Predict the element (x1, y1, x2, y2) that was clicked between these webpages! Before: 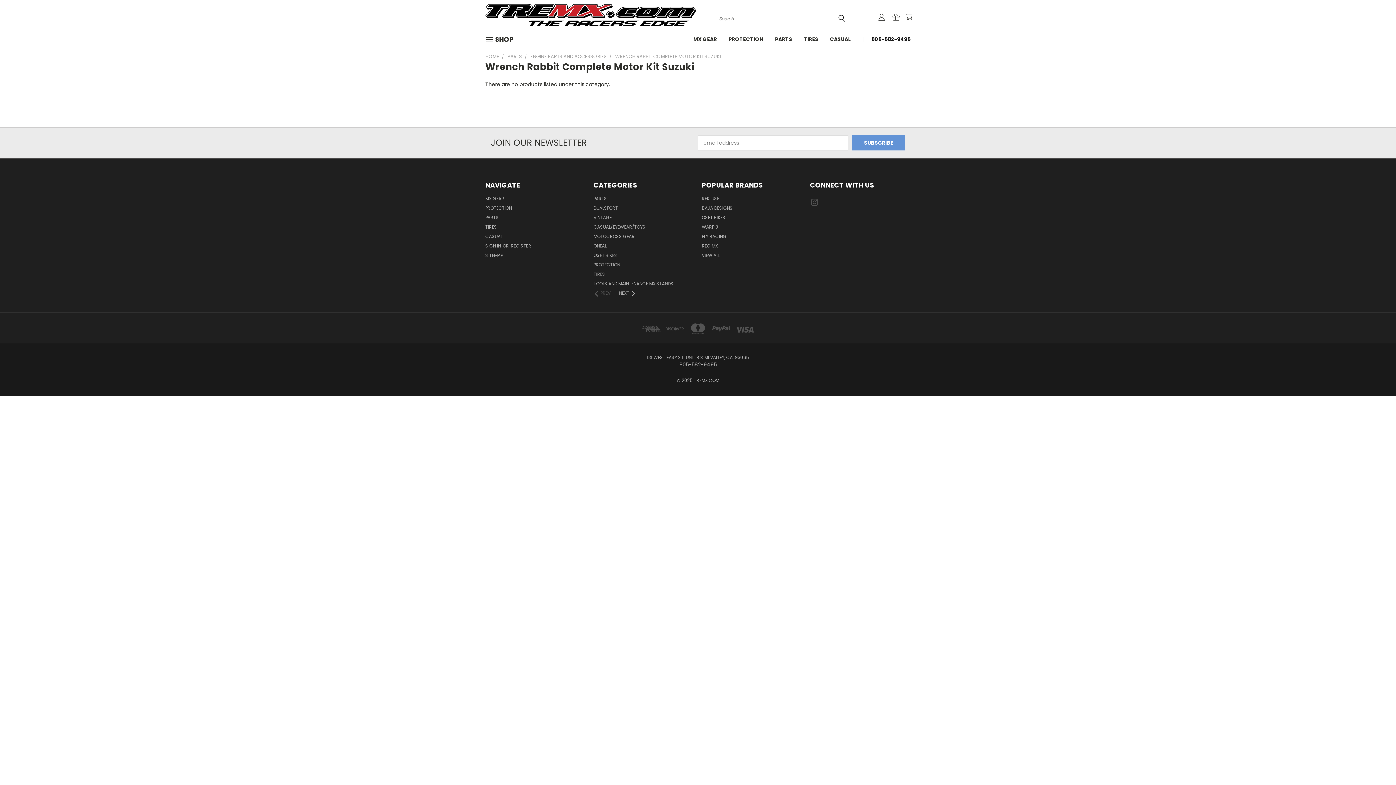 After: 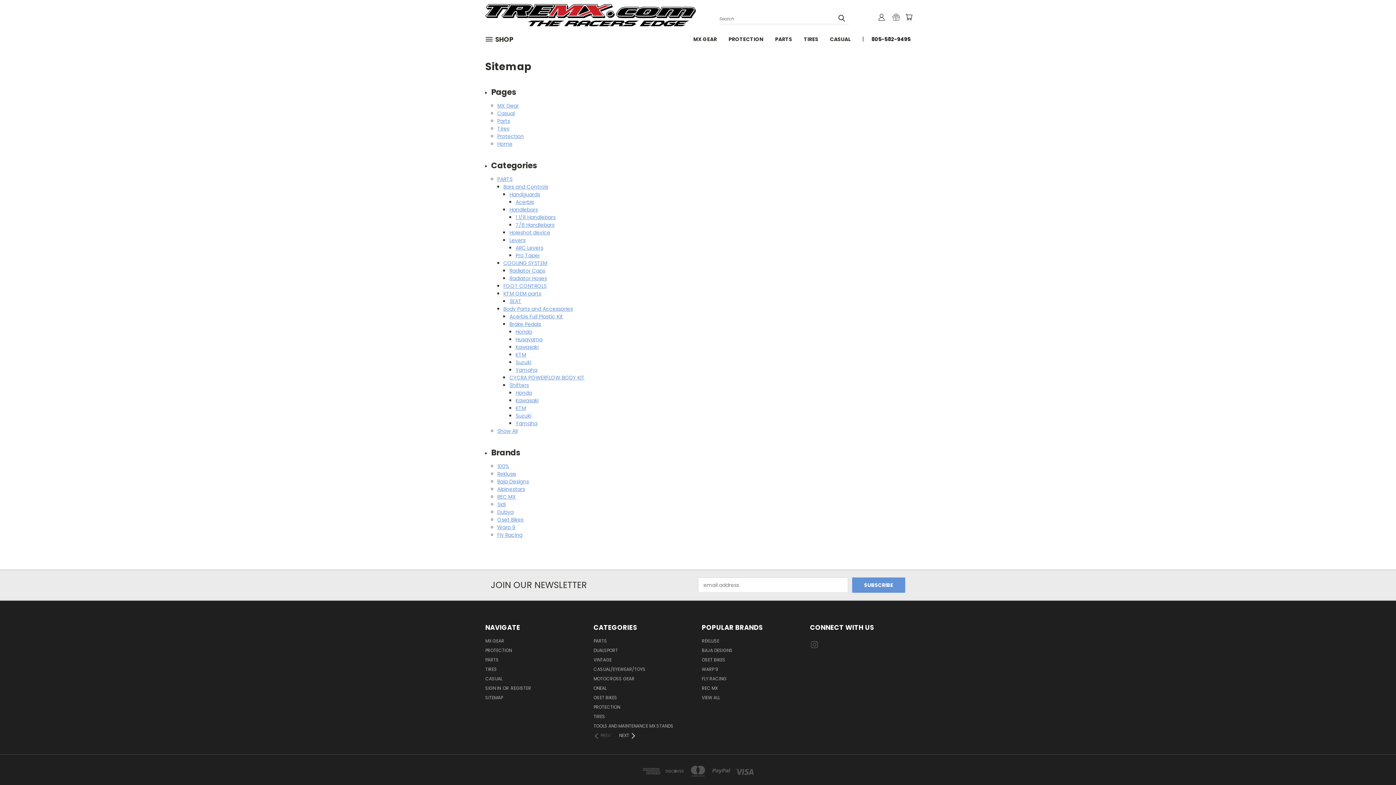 Action: label: SITEMAP bbox: (485, 252, 502, 261)